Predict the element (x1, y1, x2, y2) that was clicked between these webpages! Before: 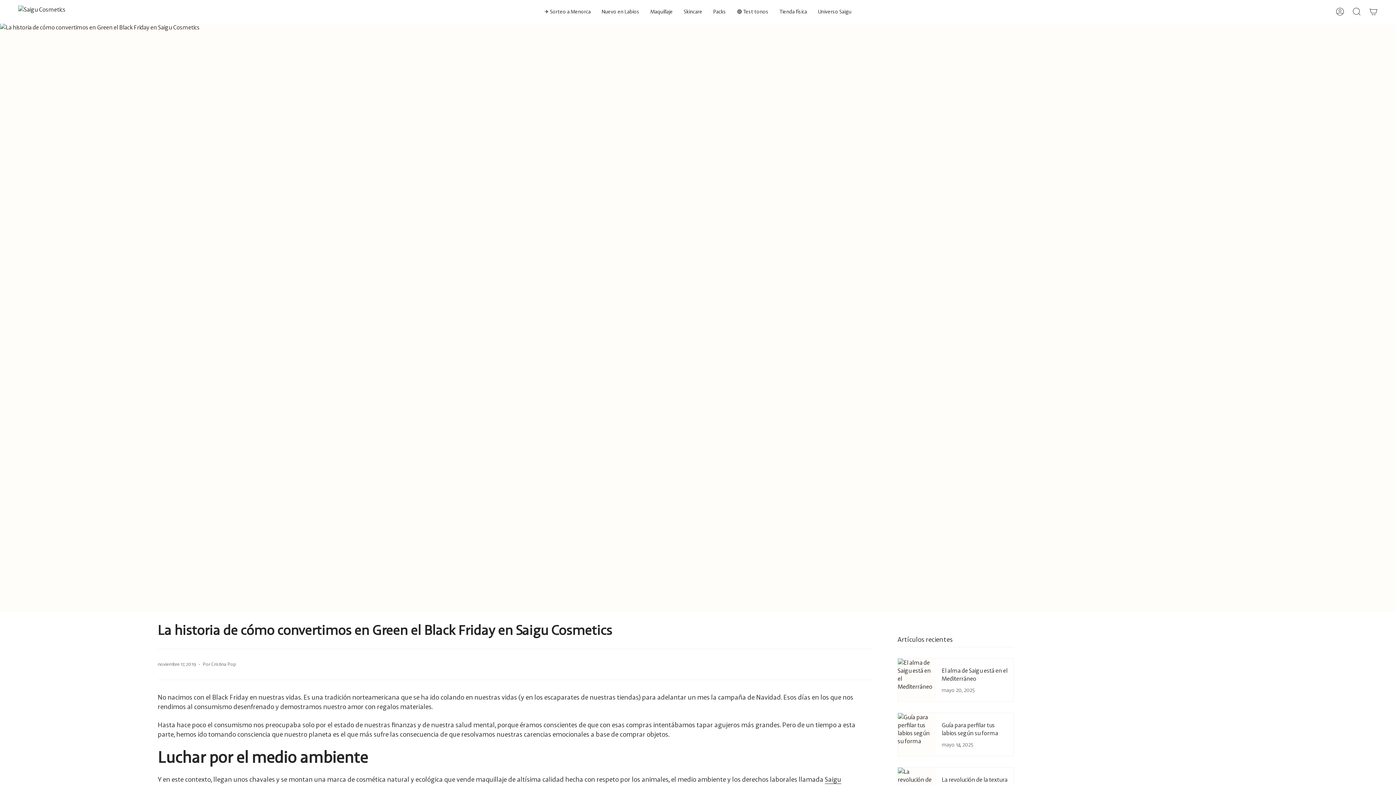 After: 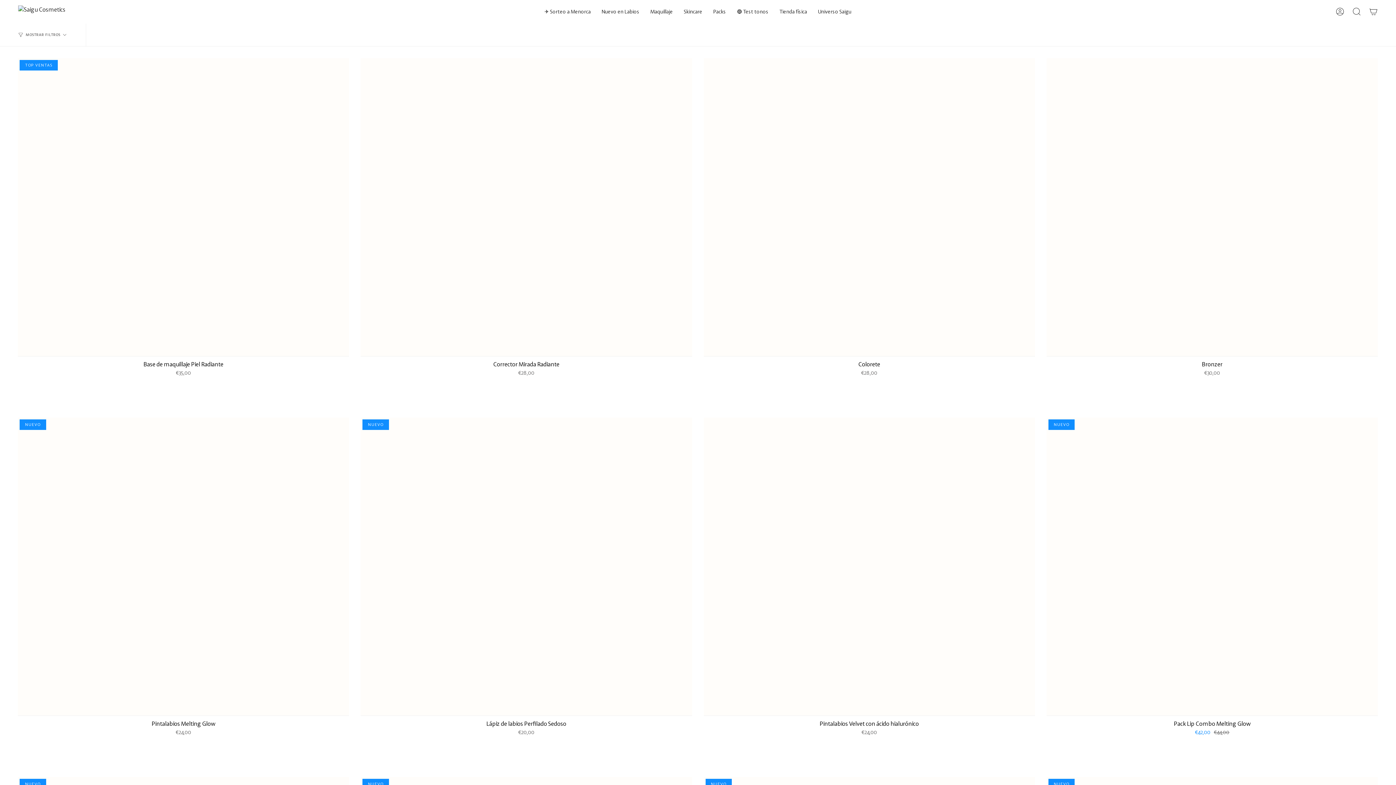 Action: label: Maquillaje bbox: (645, 0, 678, 23)